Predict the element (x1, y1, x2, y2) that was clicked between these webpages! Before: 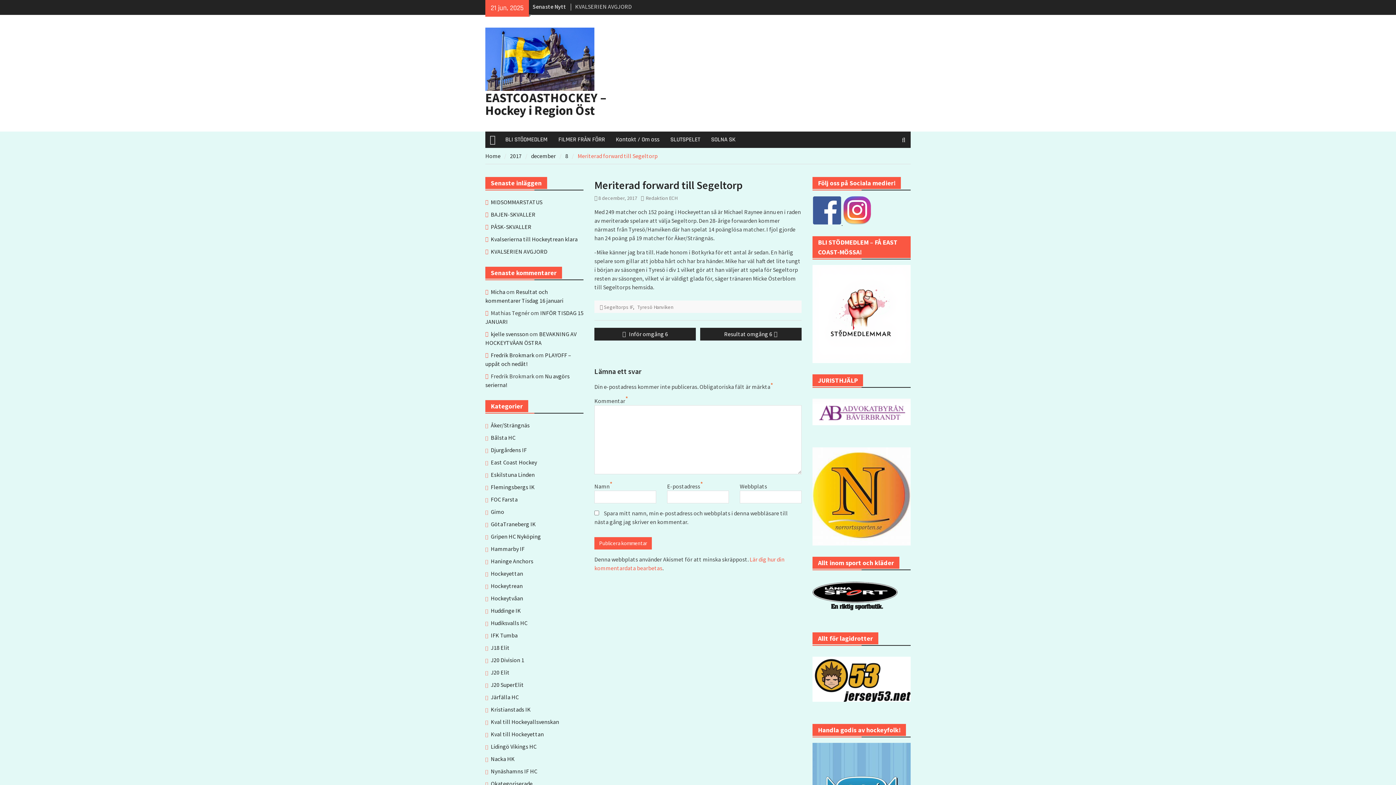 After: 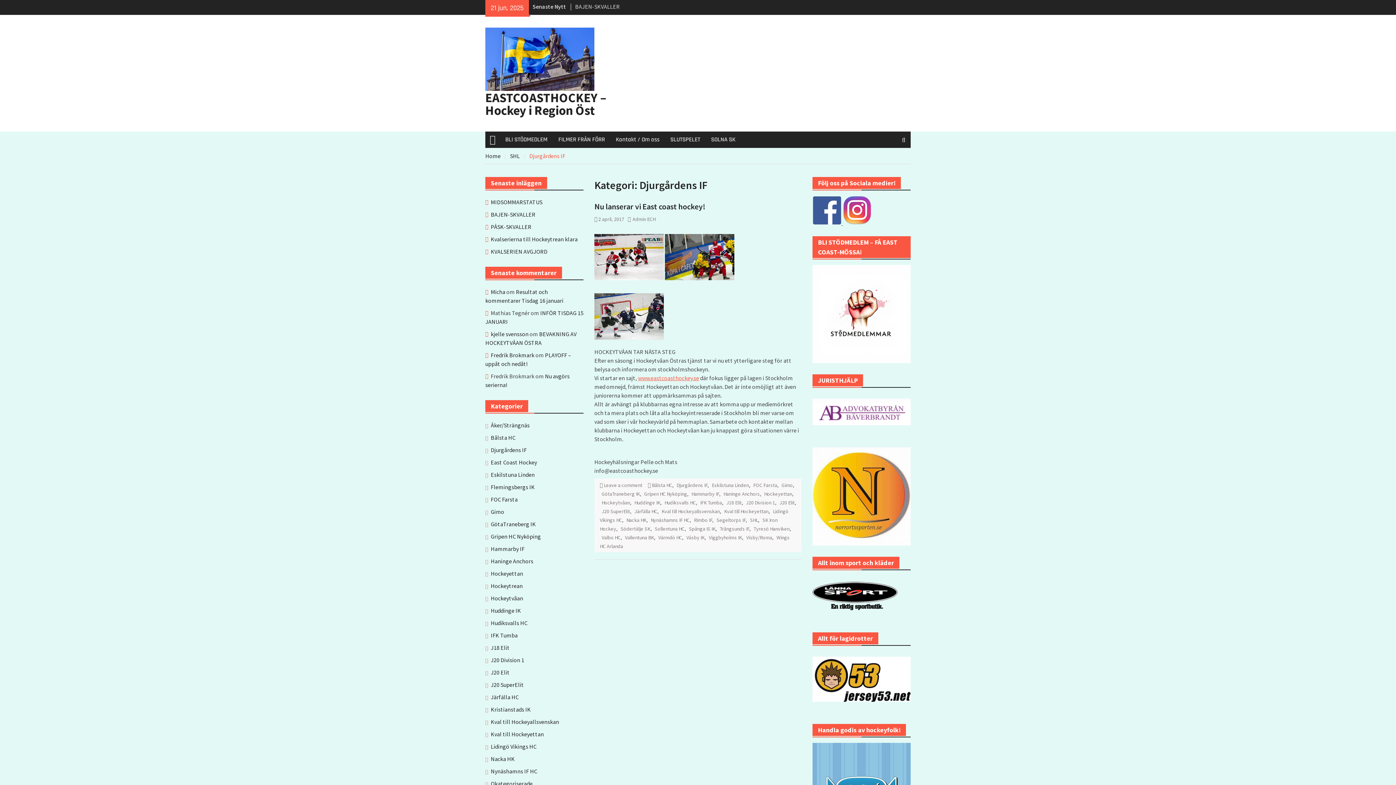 Action: label: Djurgårdens IF bbox: (490, 445, 526, 454)